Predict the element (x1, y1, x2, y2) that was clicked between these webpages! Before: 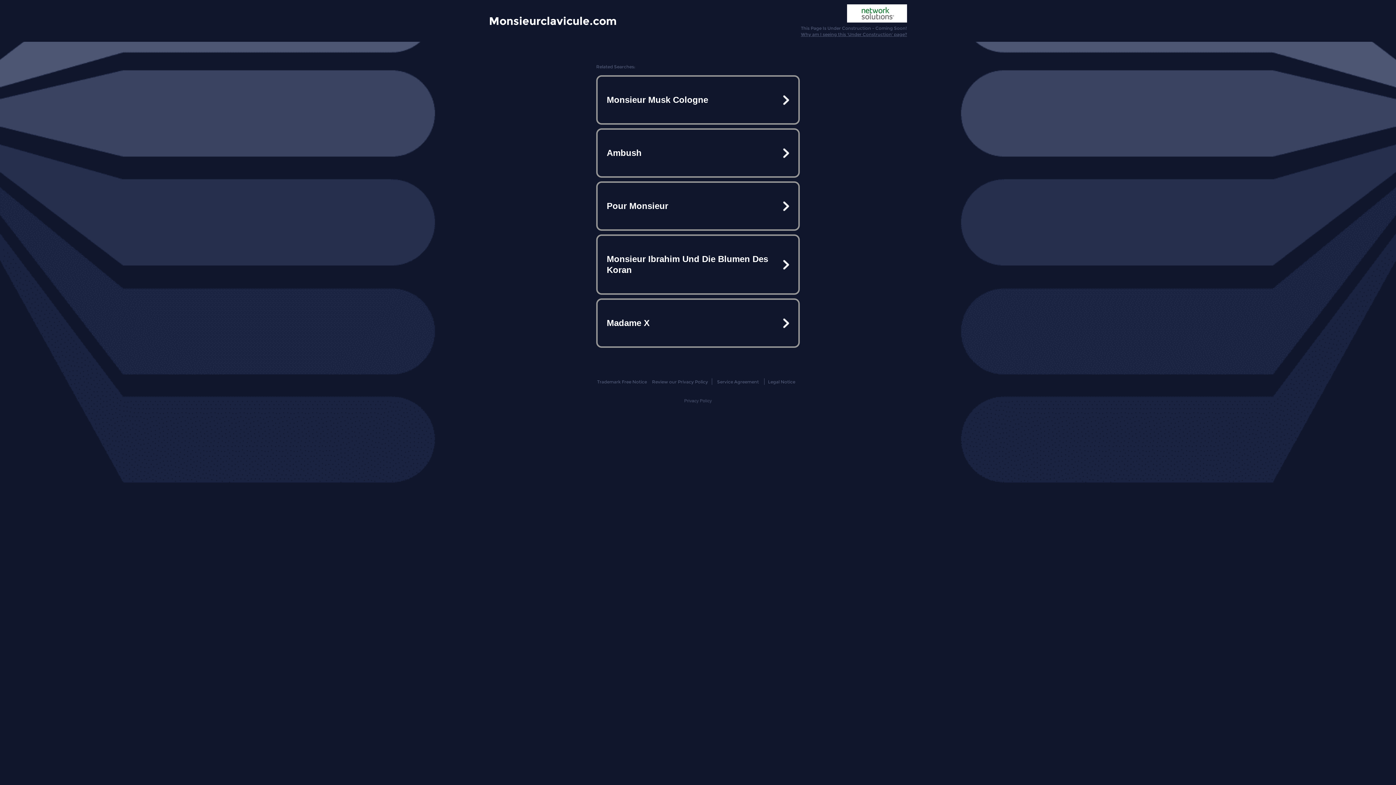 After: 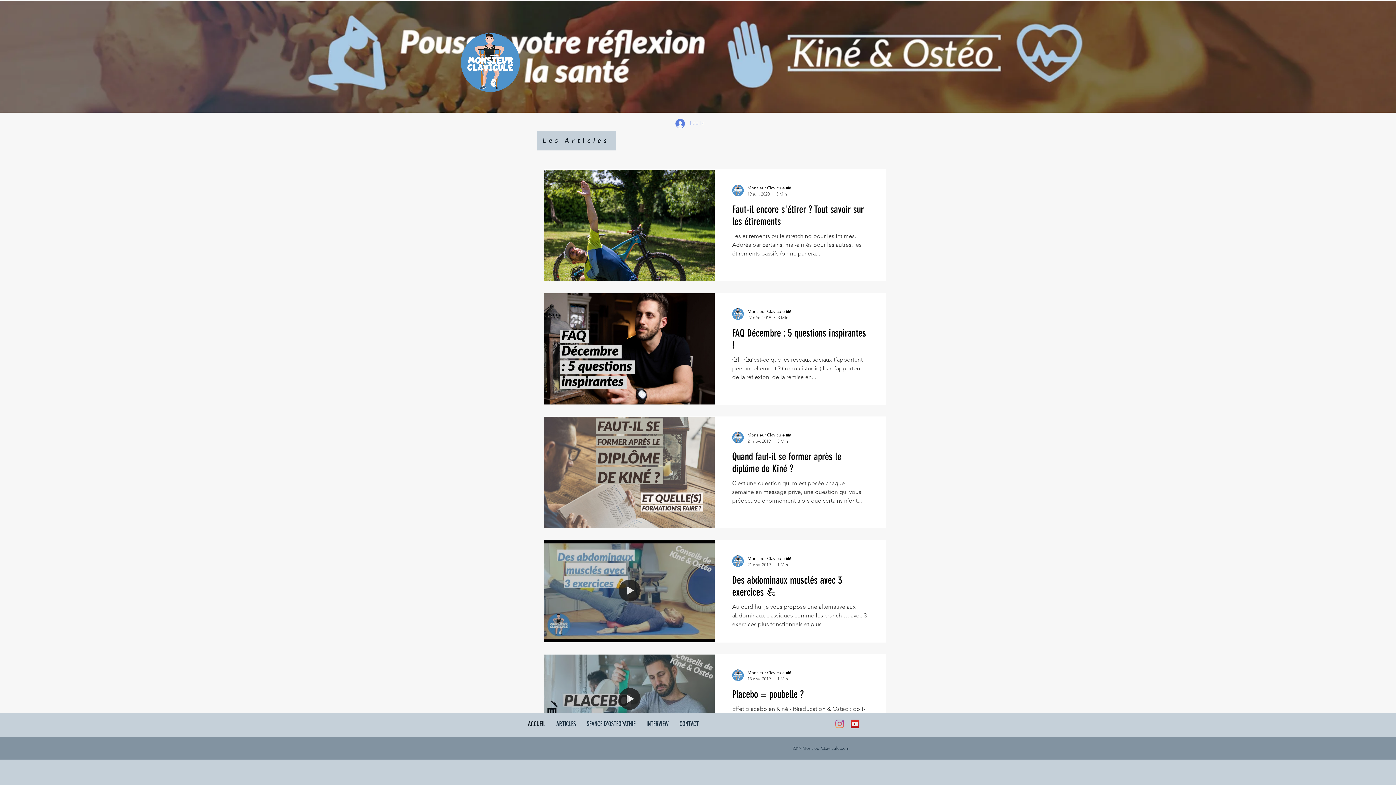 Action: bbox: (801, 31, 907, 37) label: Why am I seeing this 'Under Construction' page?